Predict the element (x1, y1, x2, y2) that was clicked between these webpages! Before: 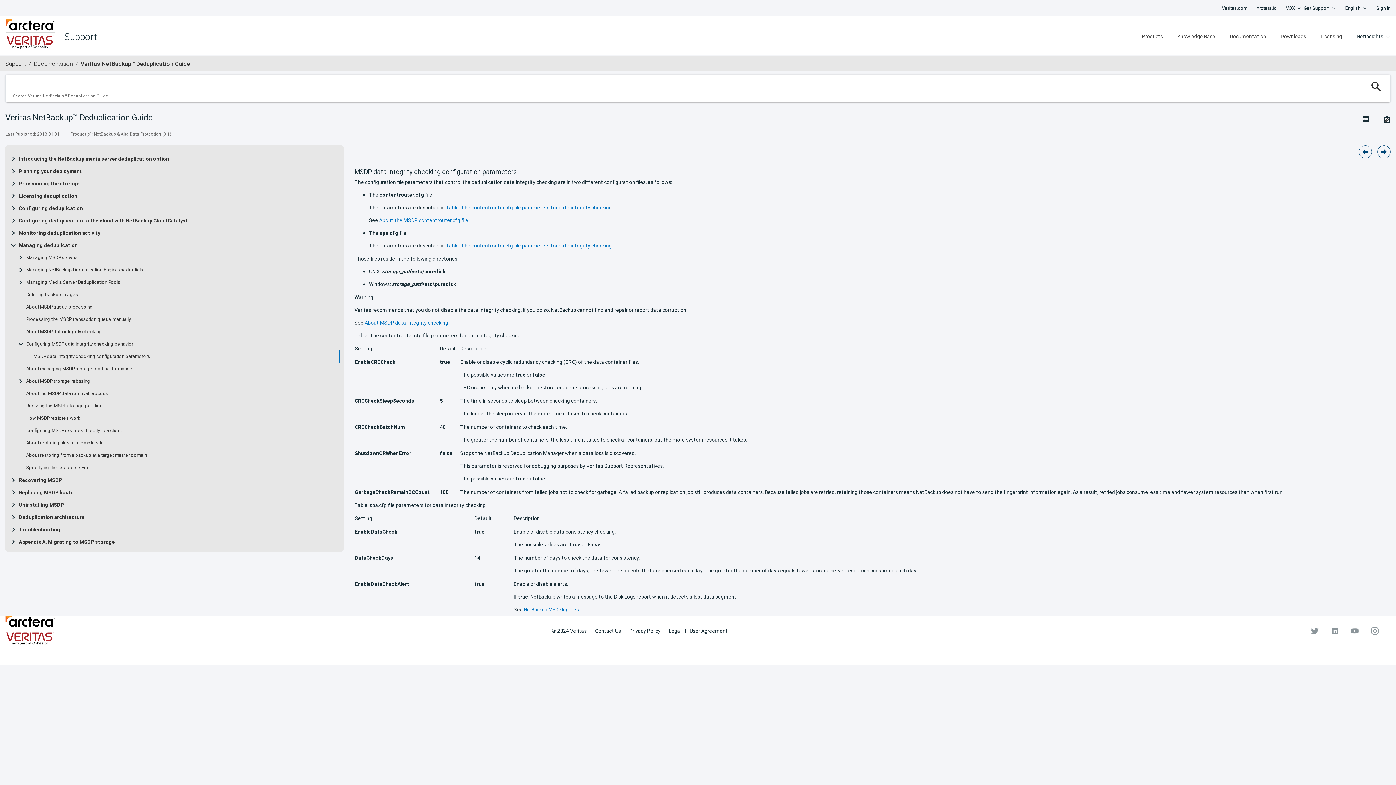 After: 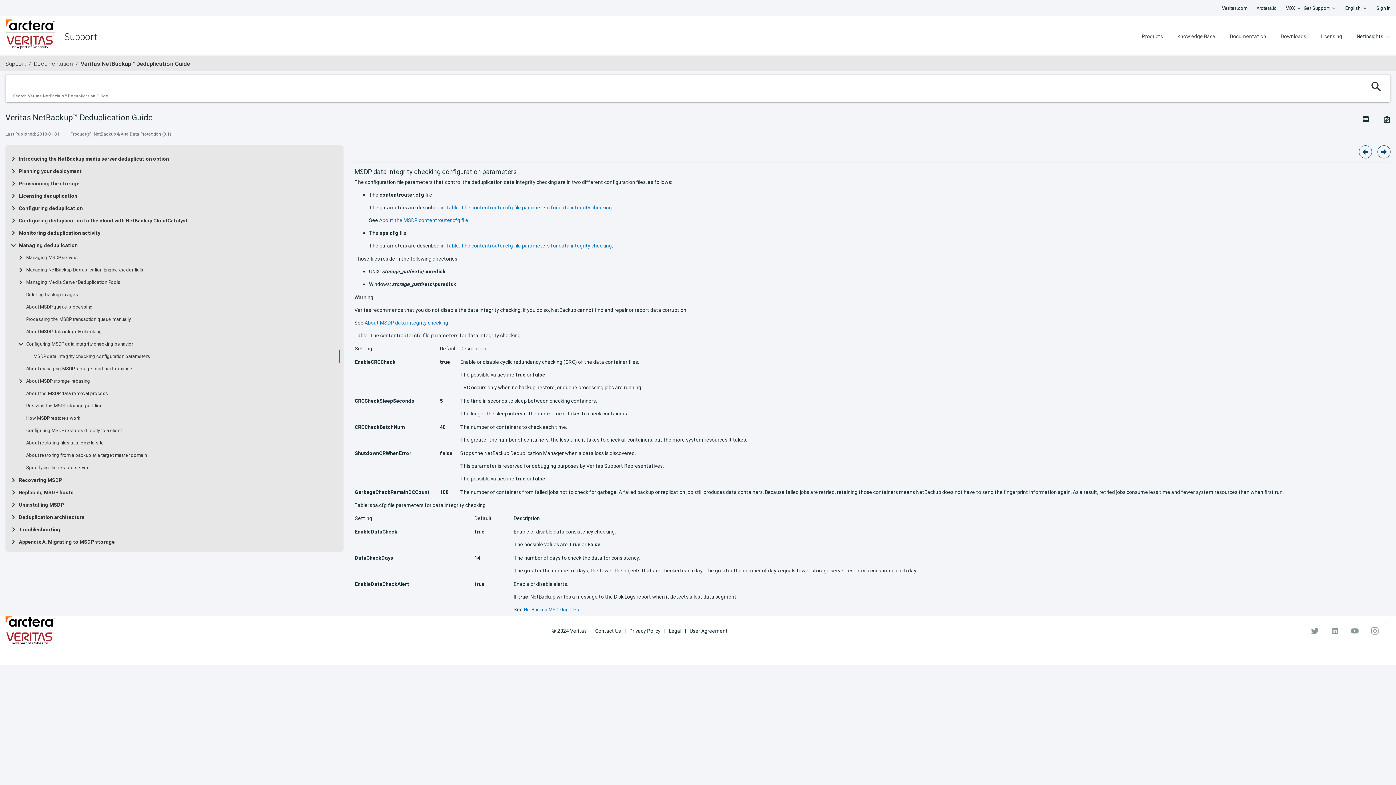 Action: bbox: (445, 242, 612, 249) label: Table: The contentrouter.cfg file parameters for data integrity checking